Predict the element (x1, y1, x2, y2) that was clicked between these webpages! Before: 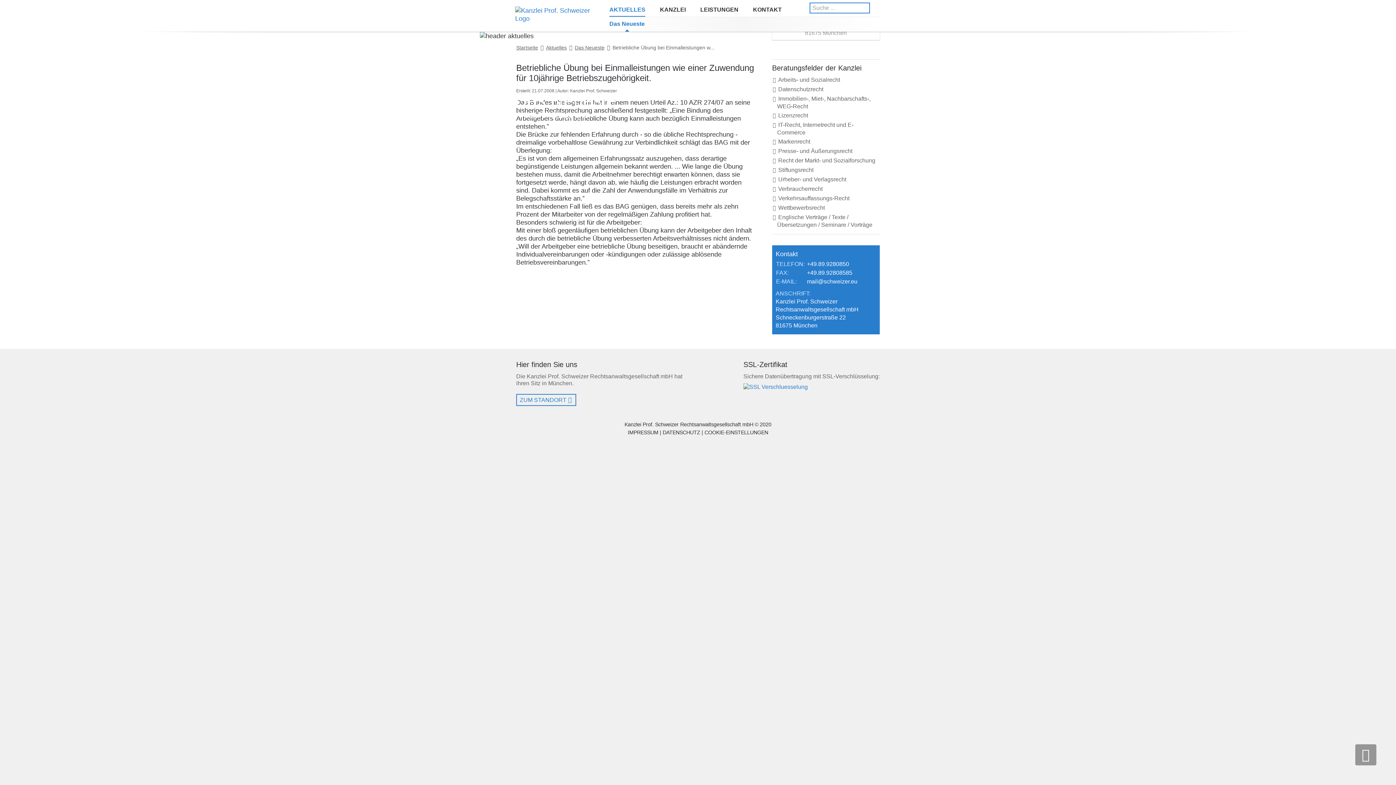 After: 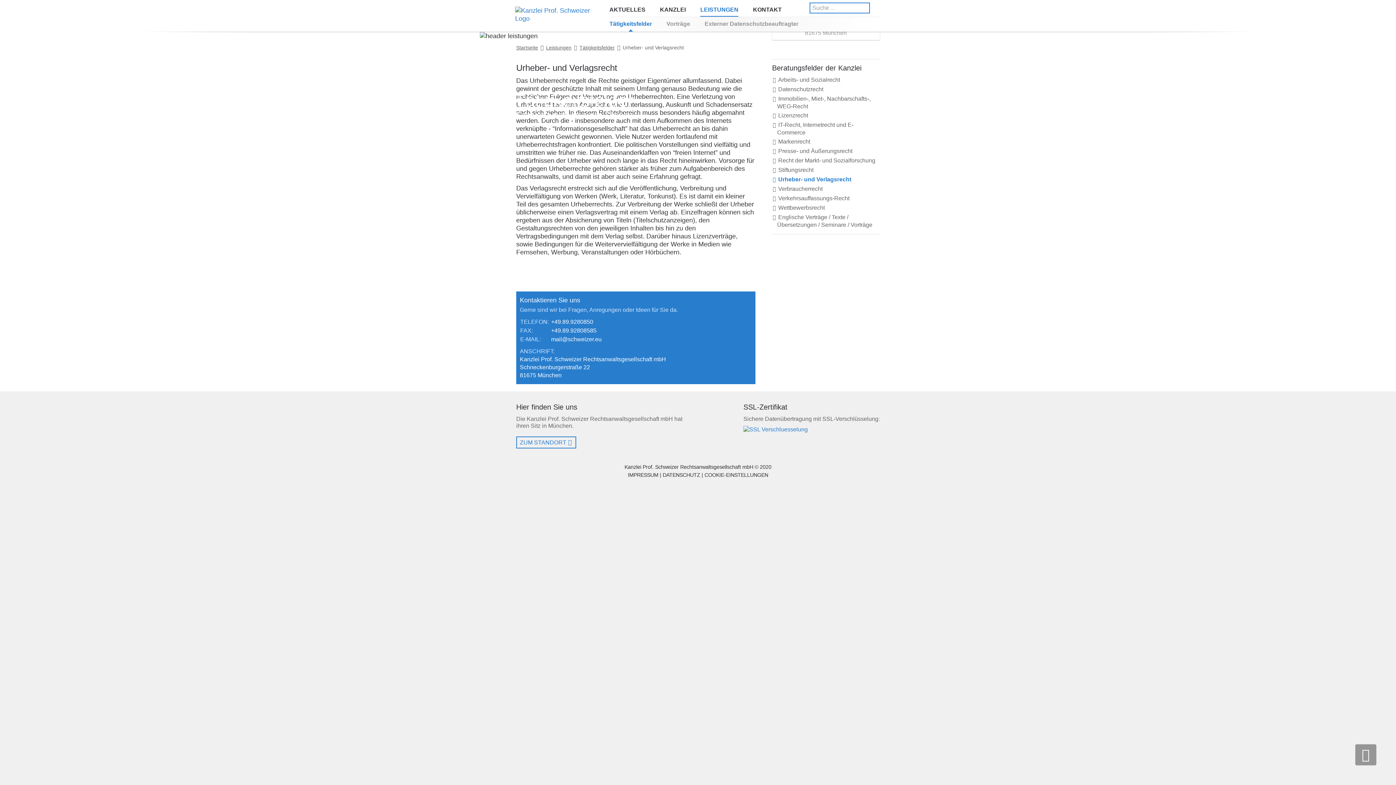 Action: bbox: (778, 176, 846, 182) label: Urheber- und Verlagsrecht